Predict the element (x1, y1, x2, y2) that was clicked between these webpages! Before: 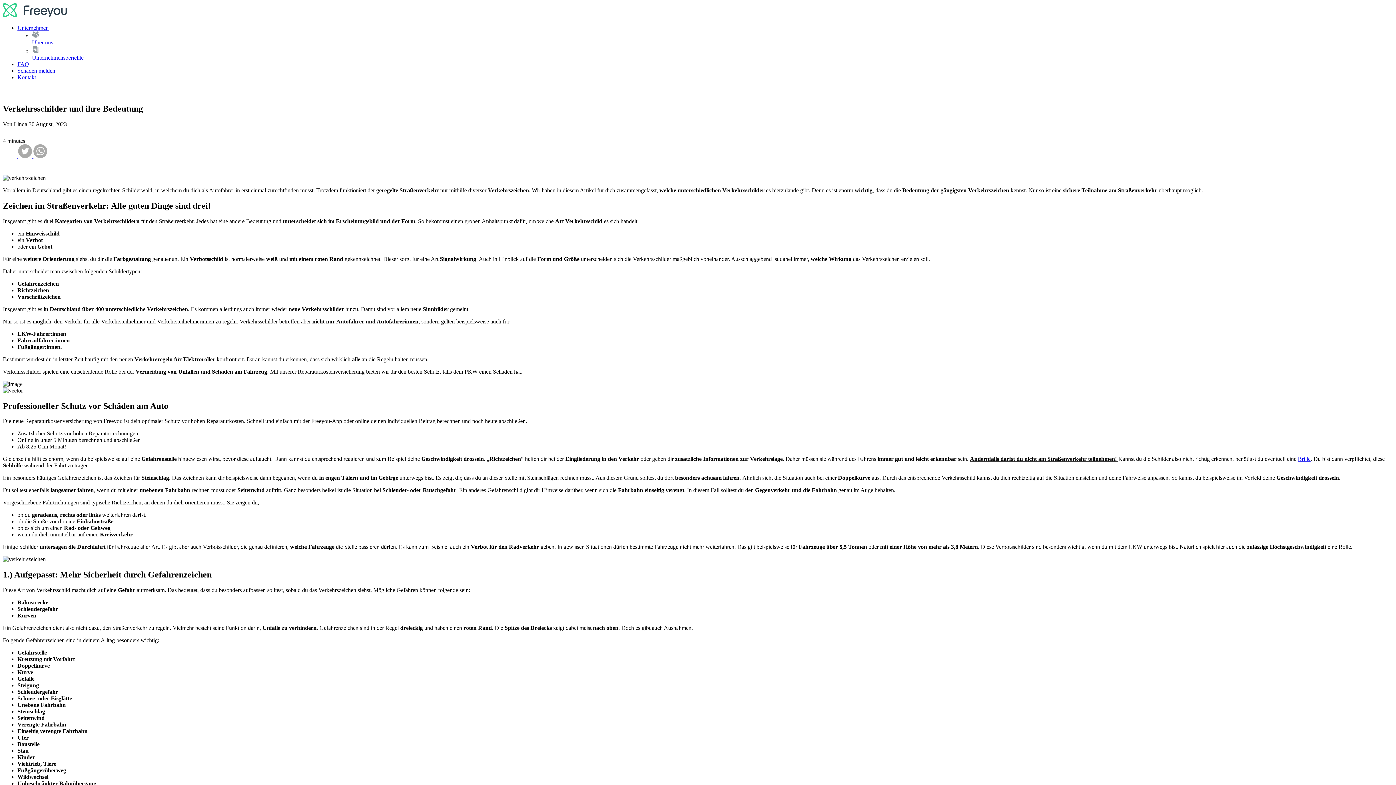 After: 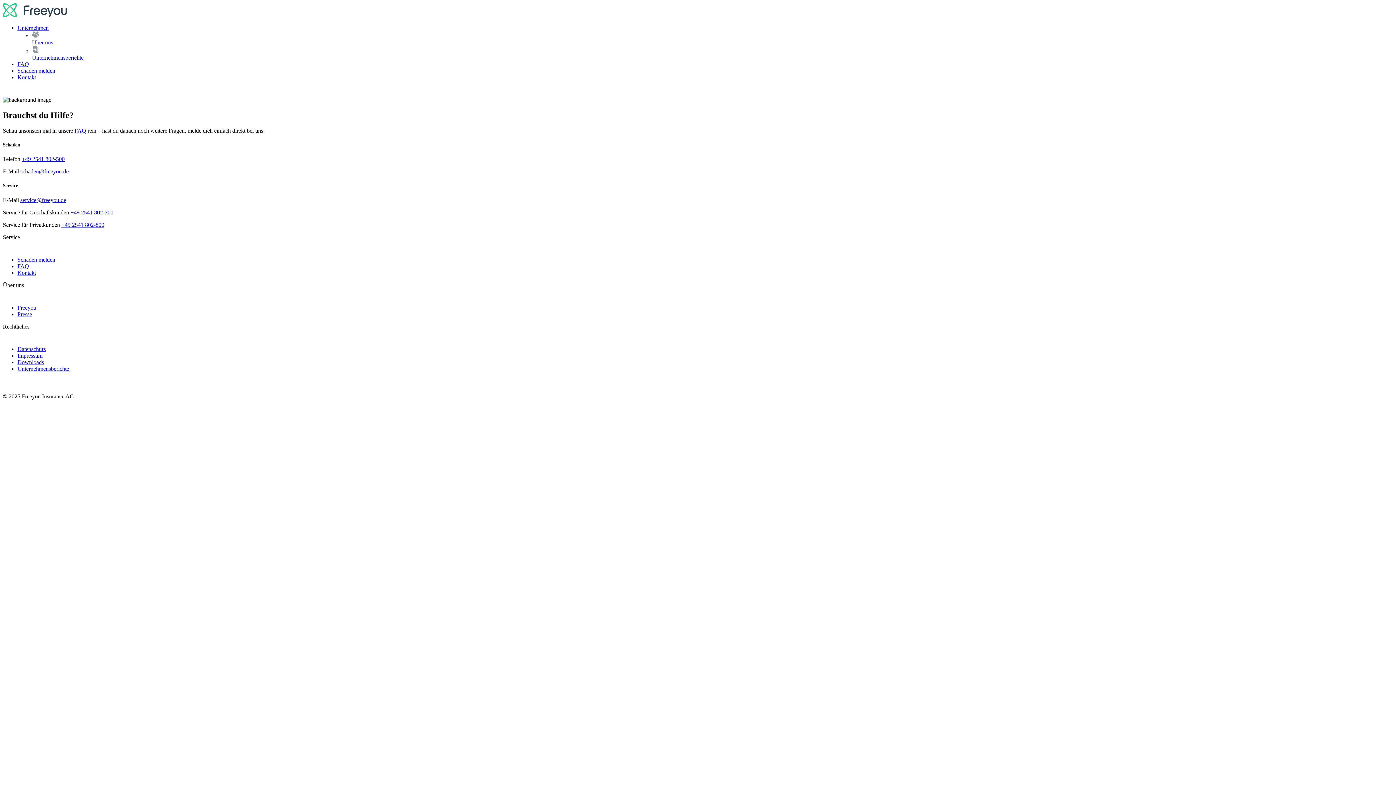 Action: bbox: (17, 74, 36, 80) label: Kontakt